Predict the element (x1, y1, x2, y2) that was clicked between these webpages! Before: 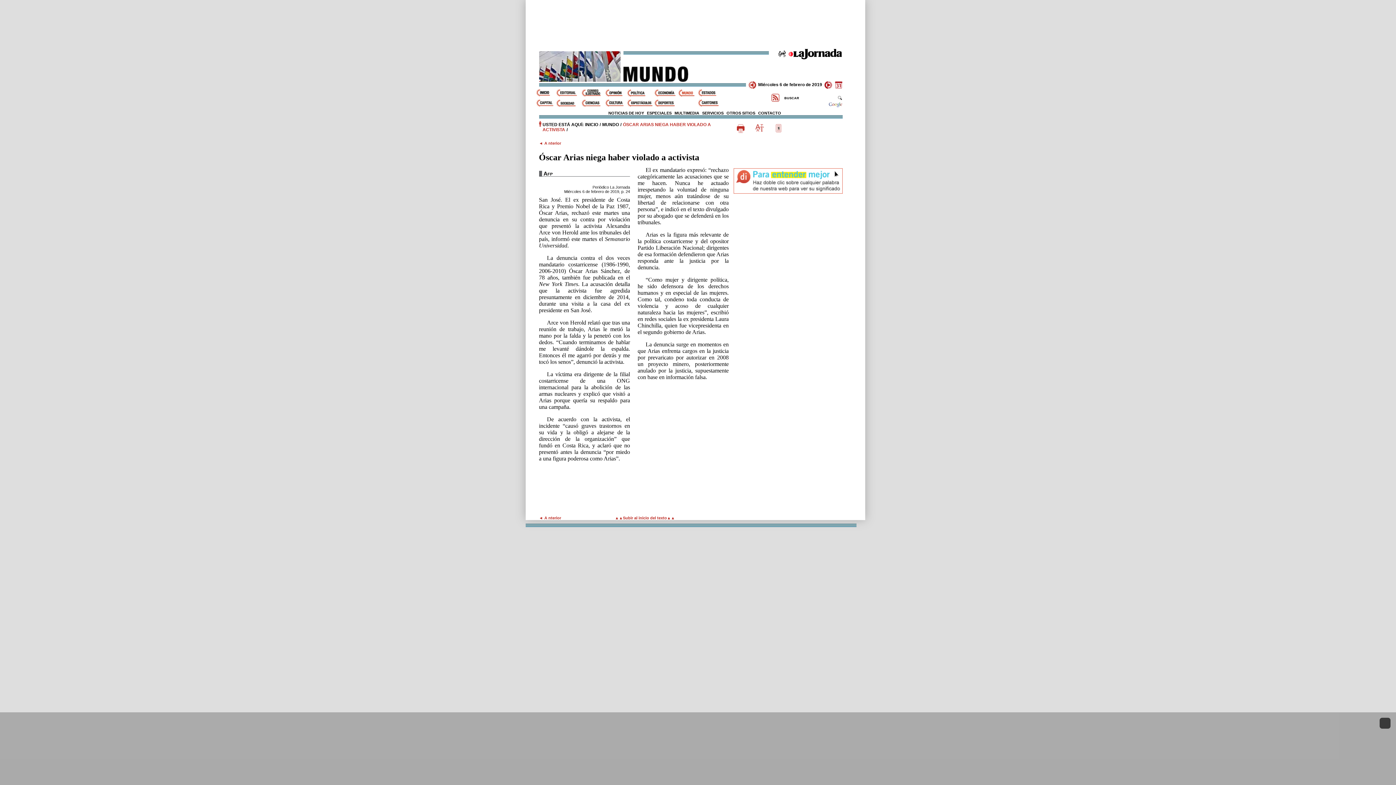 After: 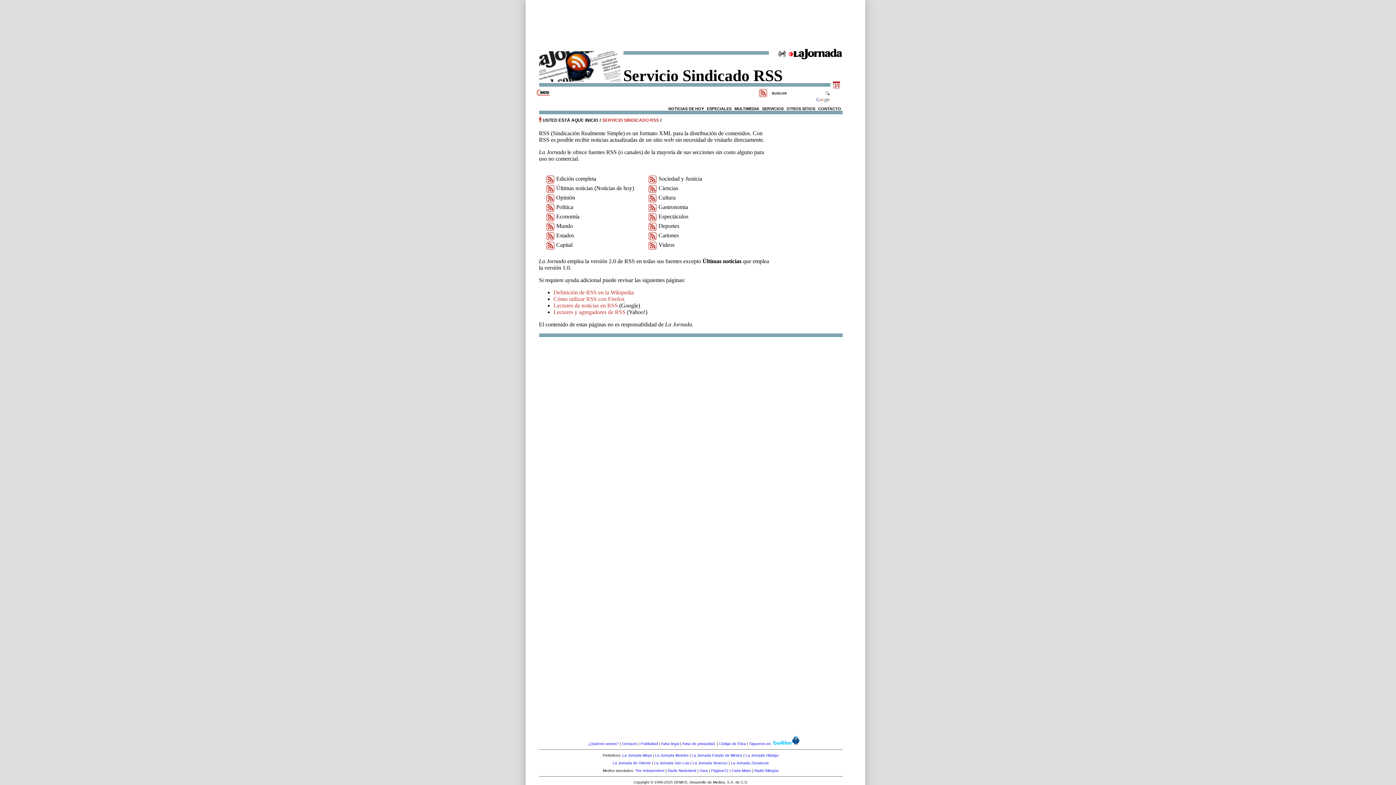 Action: bbox: (771, 96, 780, 102)